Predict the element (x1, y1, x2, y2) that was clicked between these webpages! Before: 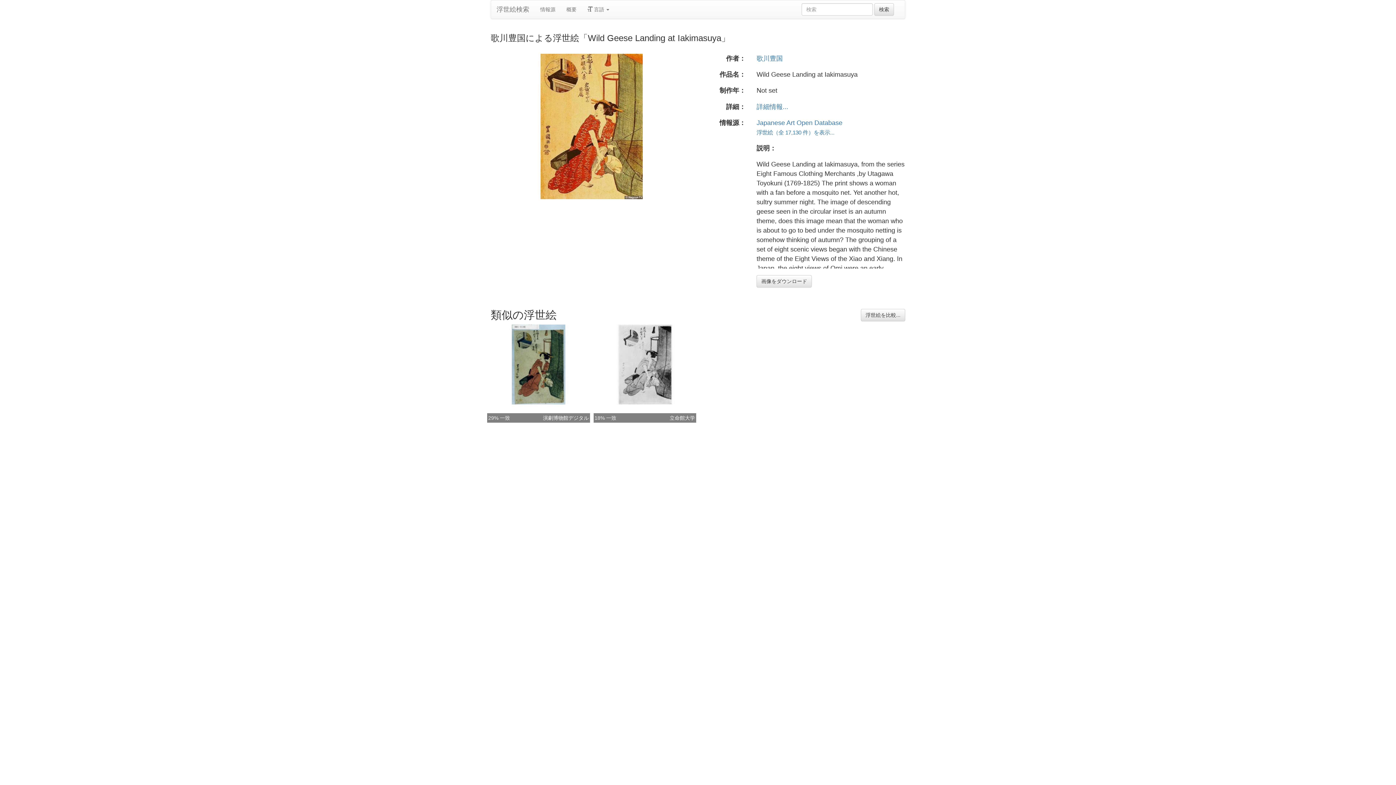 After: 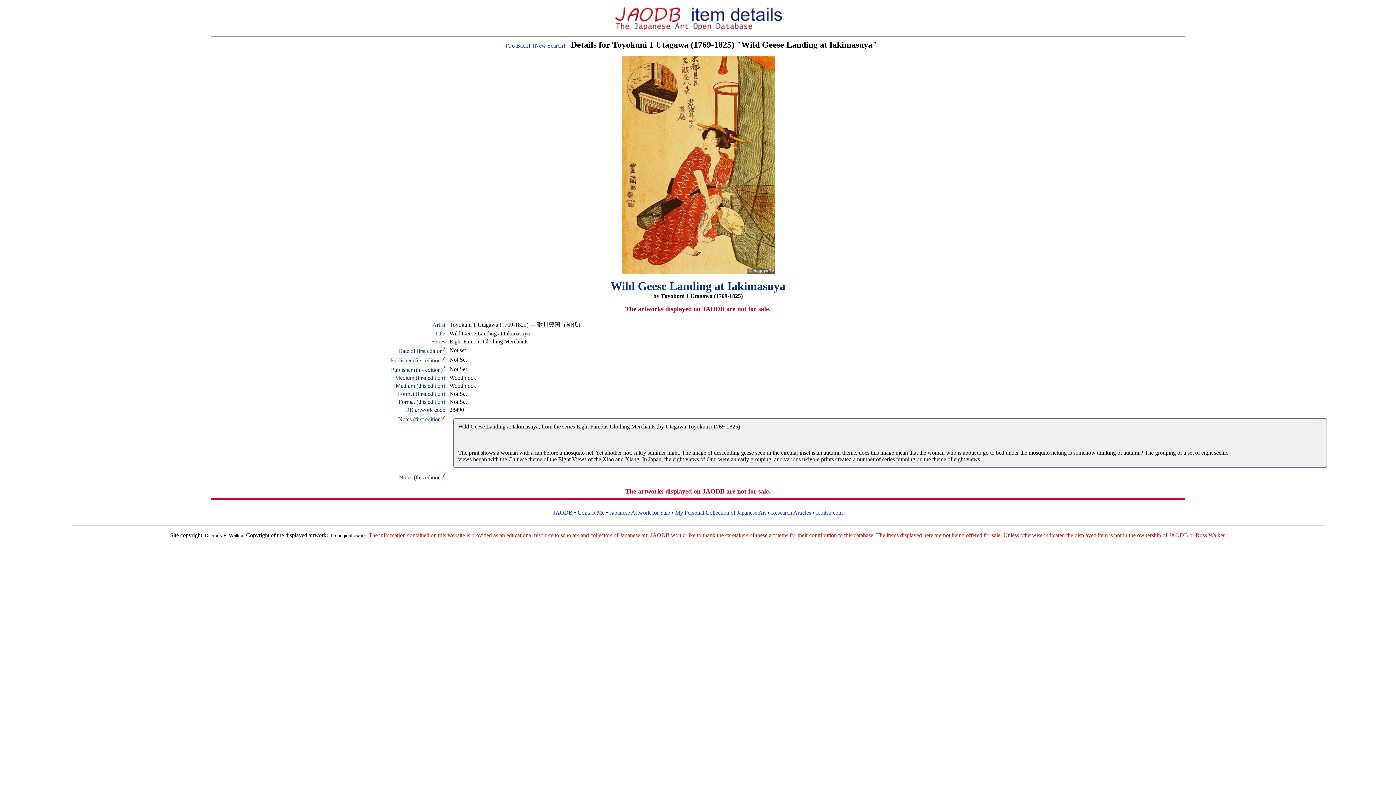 Action: label: 詳細情報... bbox: (756, 103, 788, 110)